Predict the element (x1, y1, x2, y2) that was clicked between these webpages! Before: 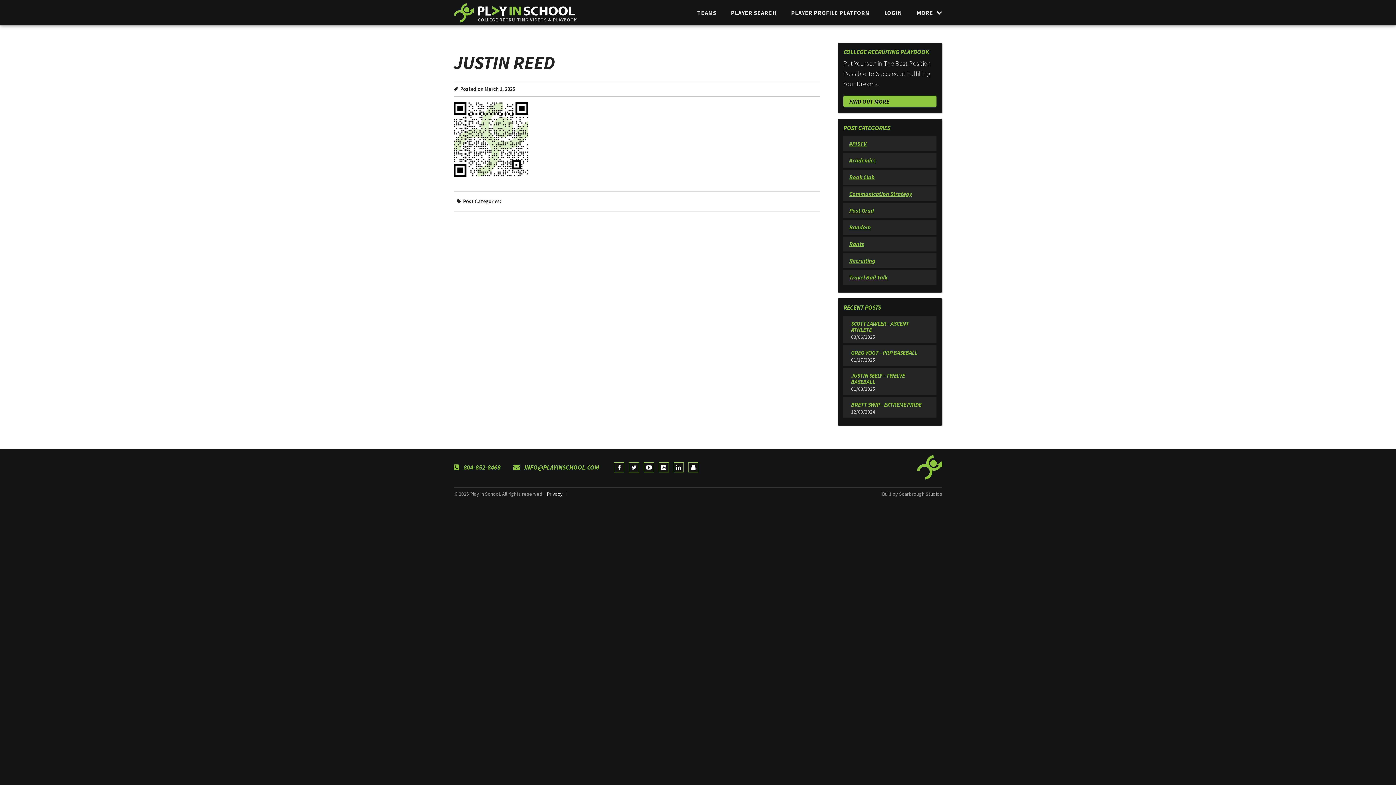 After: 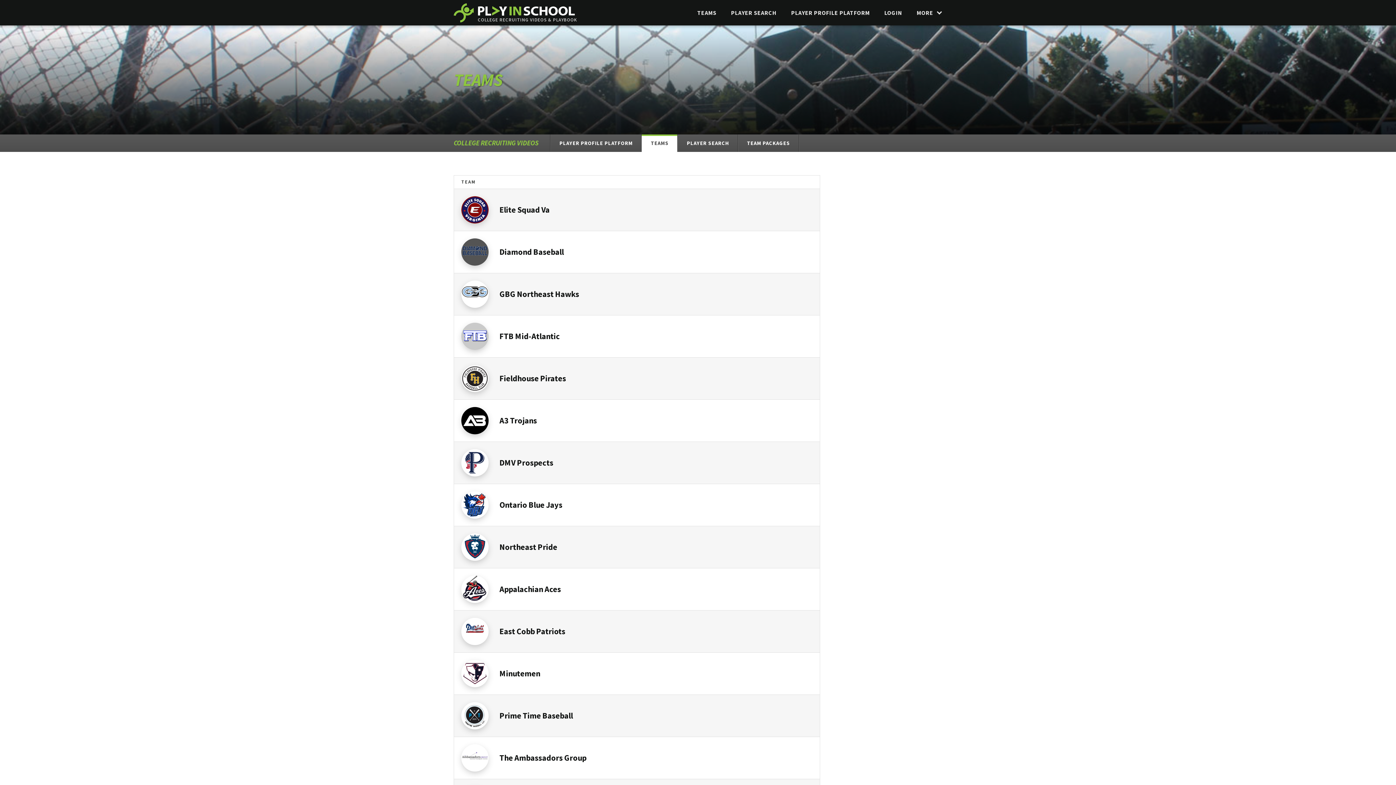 Action: label: TEAMS bbox: (690, 0, 723, 25)